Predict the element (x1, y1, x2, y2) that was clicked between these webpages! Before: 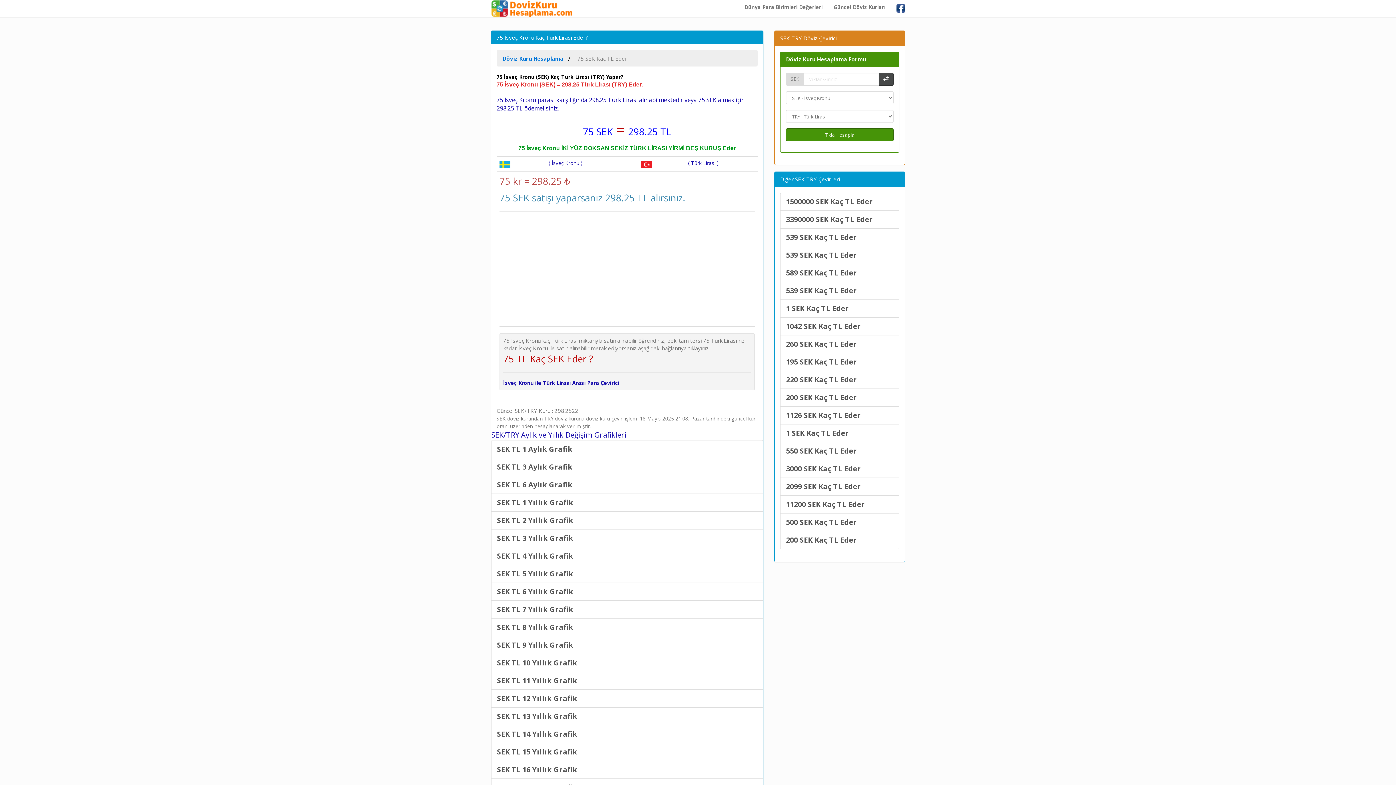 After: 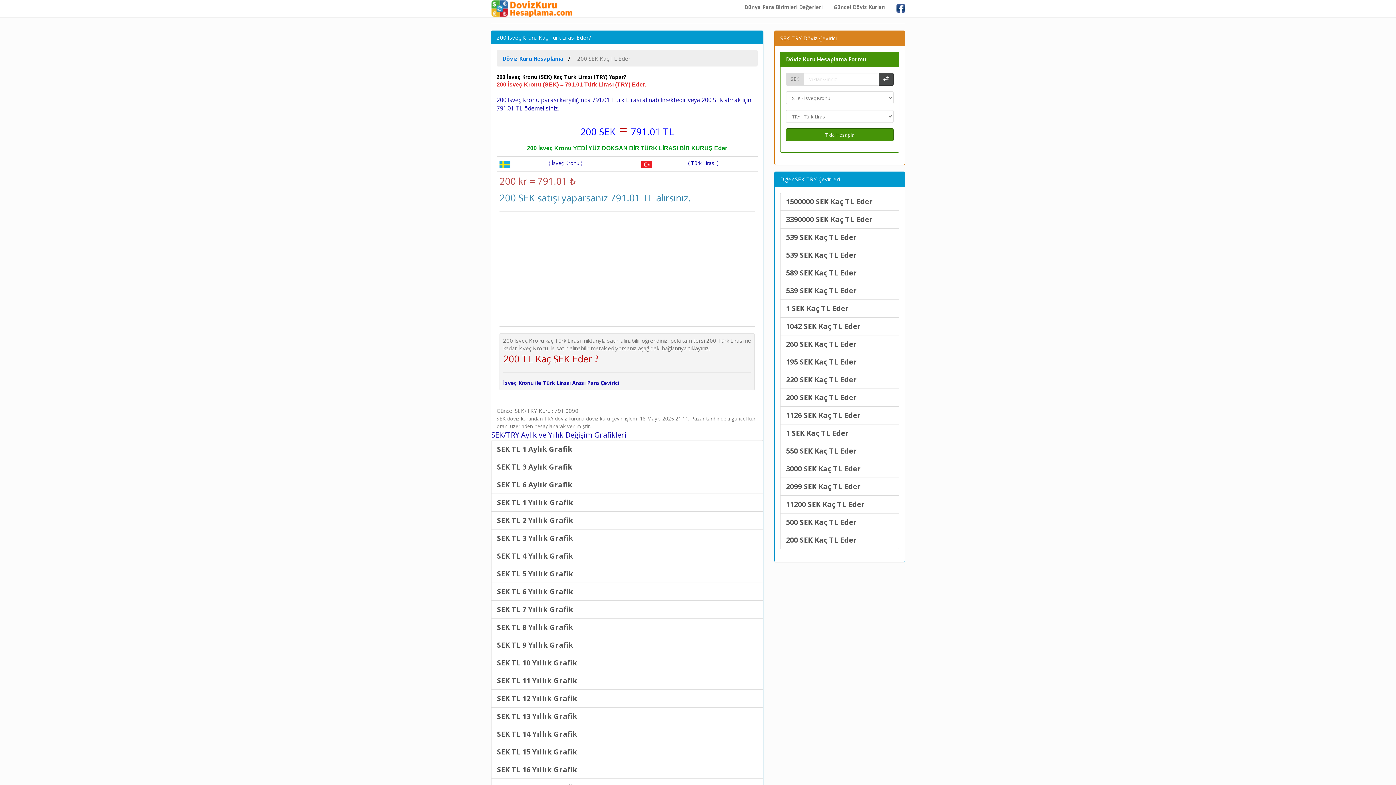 Action: label: 200 SEK Kaç TL Eder bbox: (780, 388, 899, 406)